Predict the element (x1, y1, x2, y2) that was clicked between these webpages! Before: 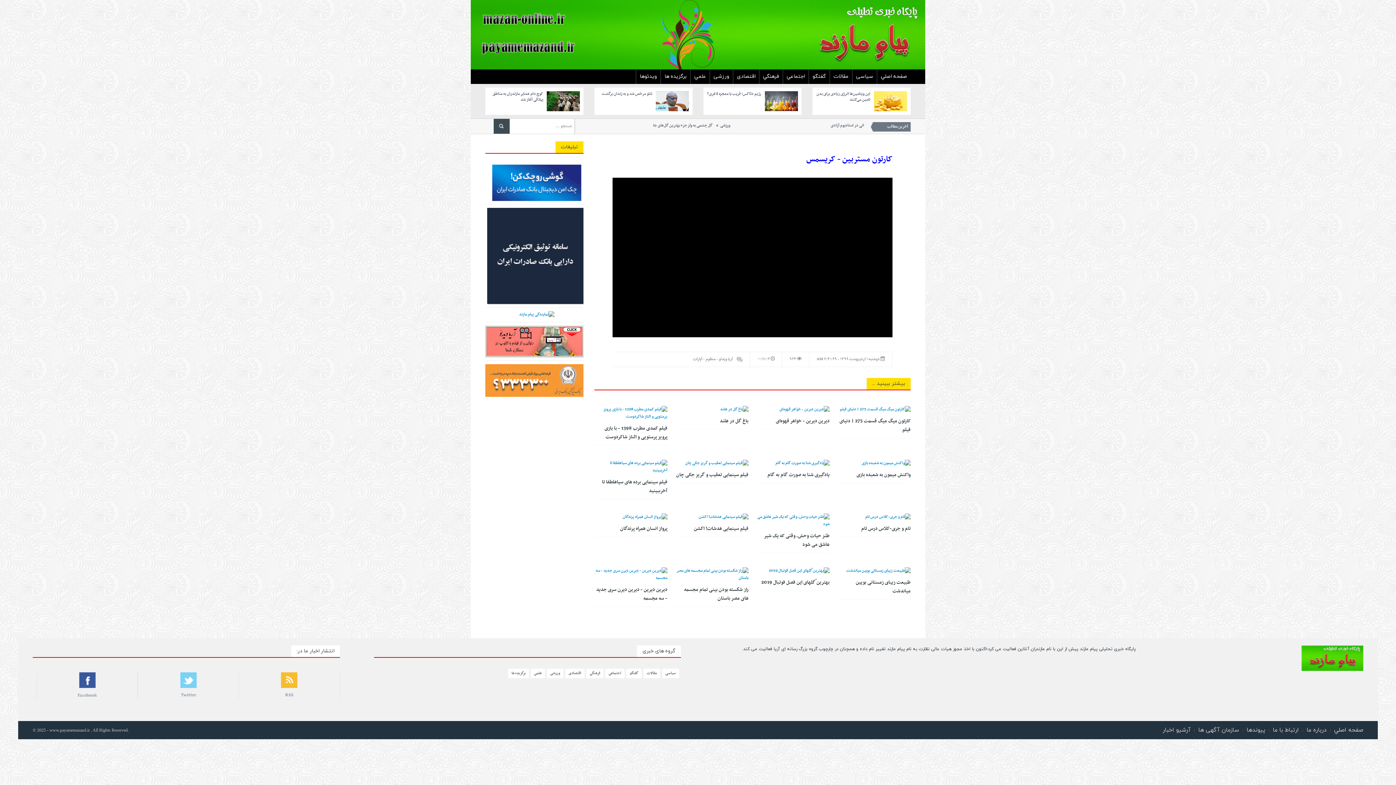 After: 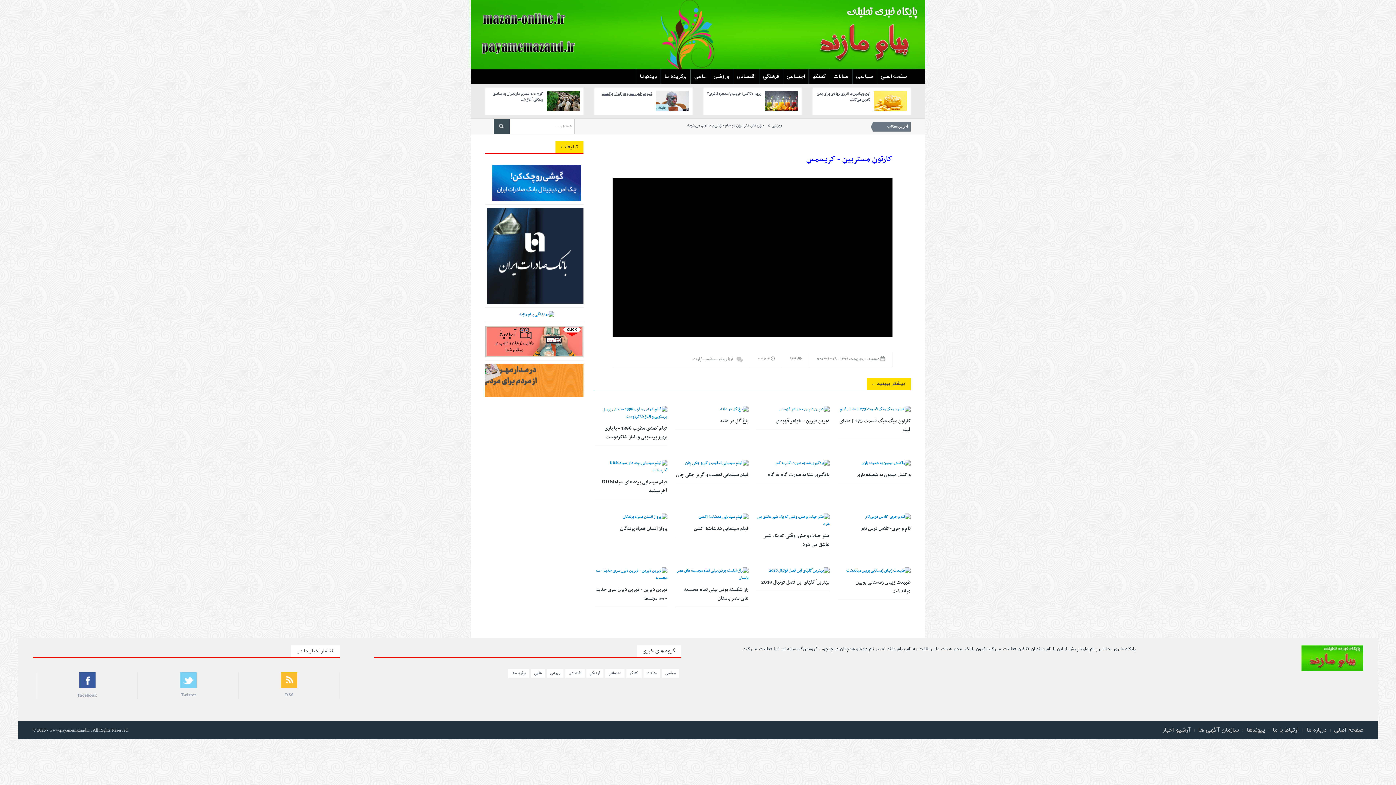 Action: label: تتلو مرخص شد و به زندان برگشت bbox: (601, 90, 652, 97)